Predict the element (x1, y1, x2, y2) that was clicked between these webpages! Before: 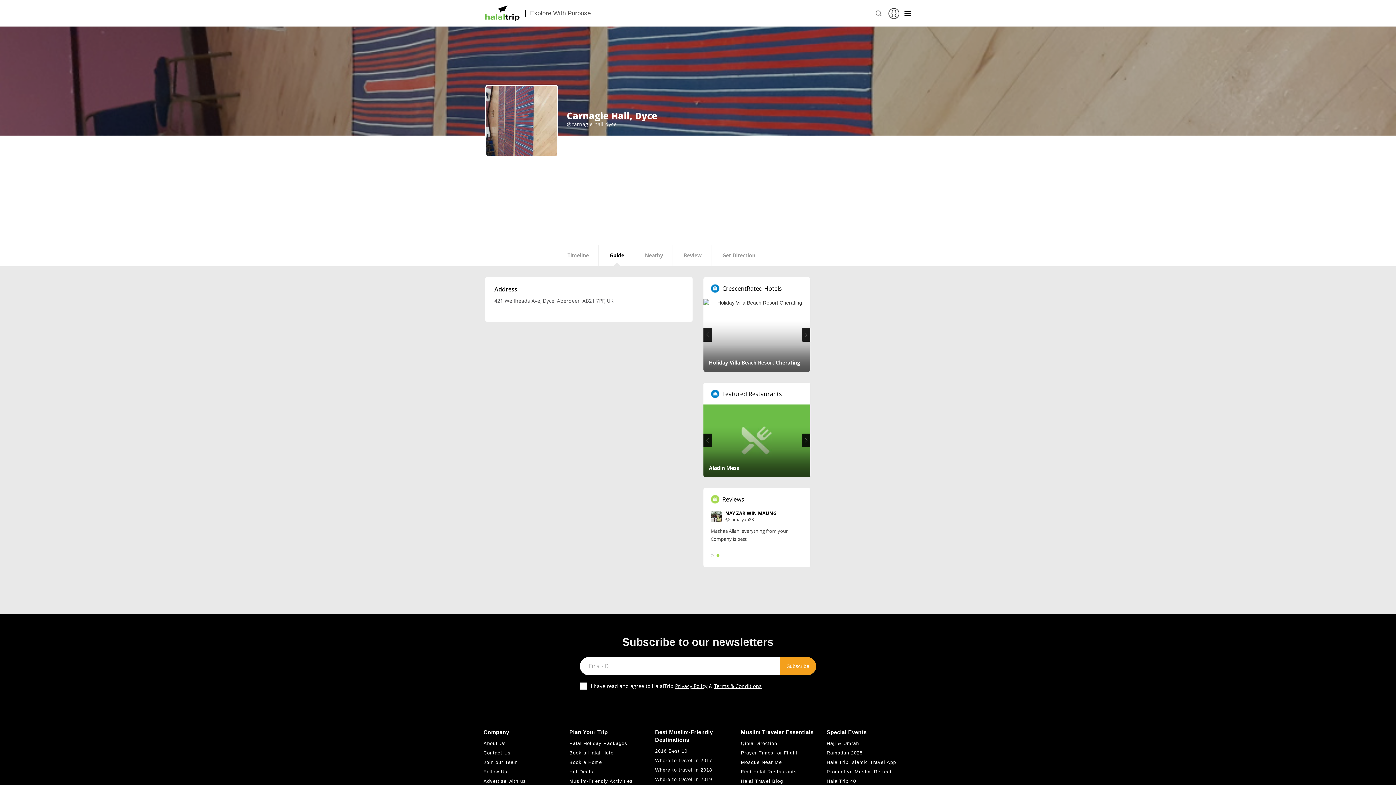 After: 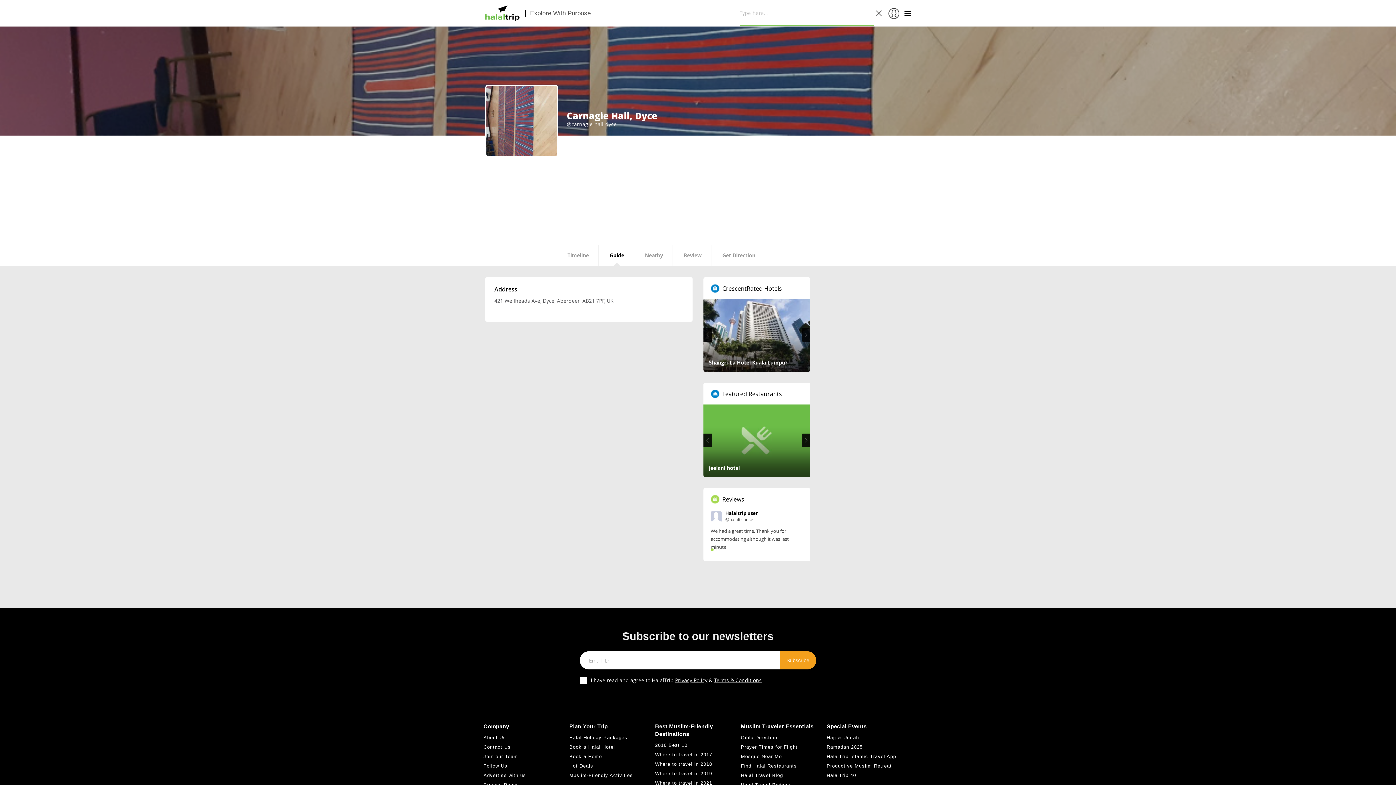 Action: bbox: (876, 10, 881, 16)